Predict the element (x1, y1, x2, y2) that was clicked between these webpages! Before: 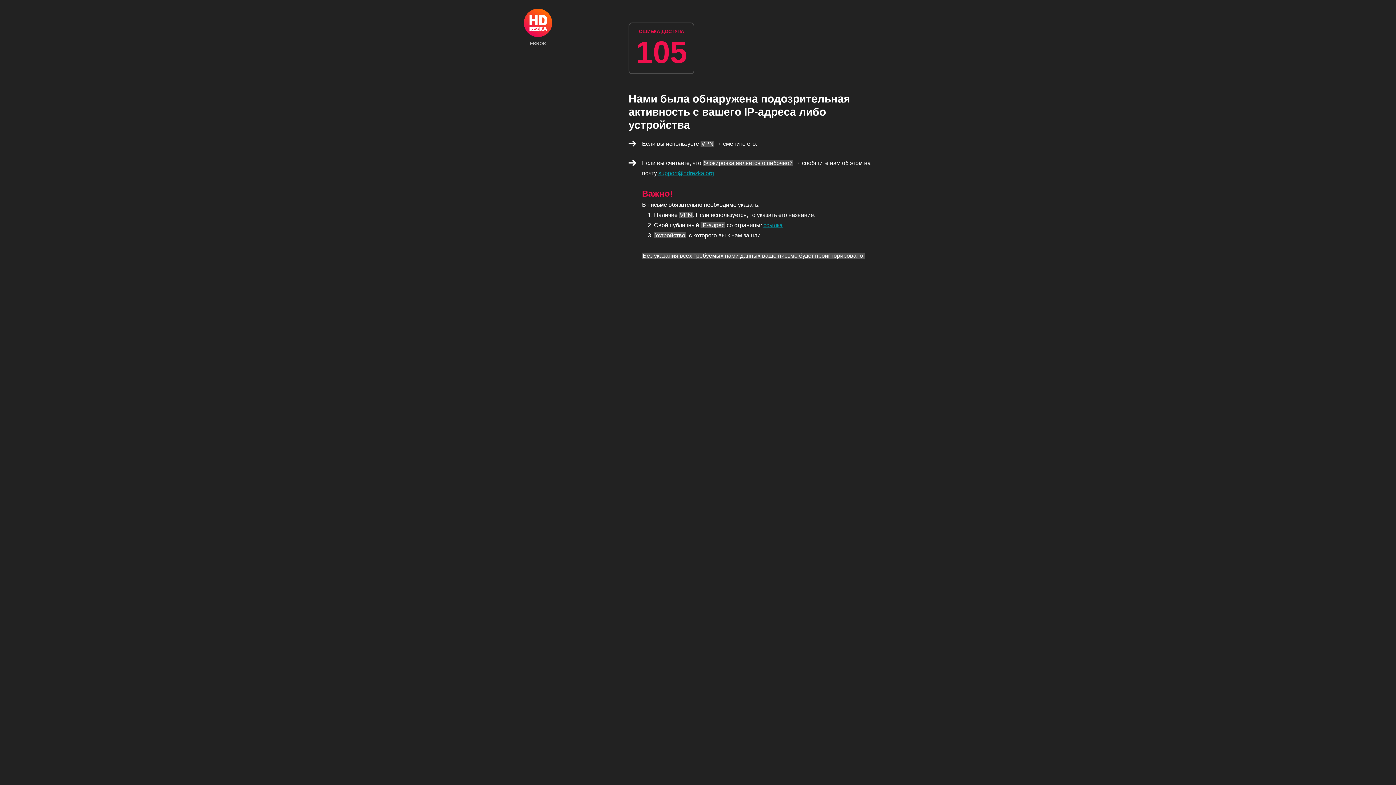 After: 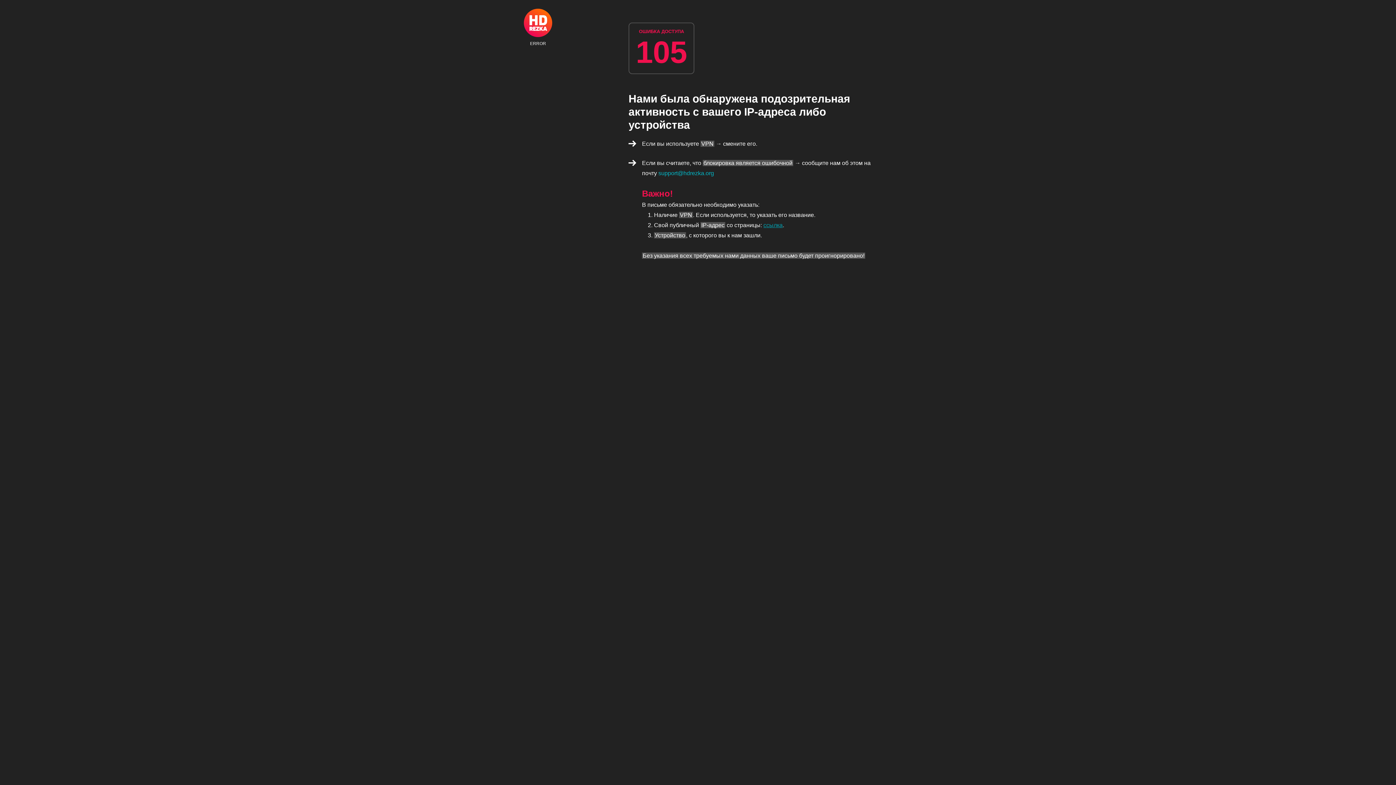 Action: bbox: (658, 170, 714, 176) label: support@hdrezka.org